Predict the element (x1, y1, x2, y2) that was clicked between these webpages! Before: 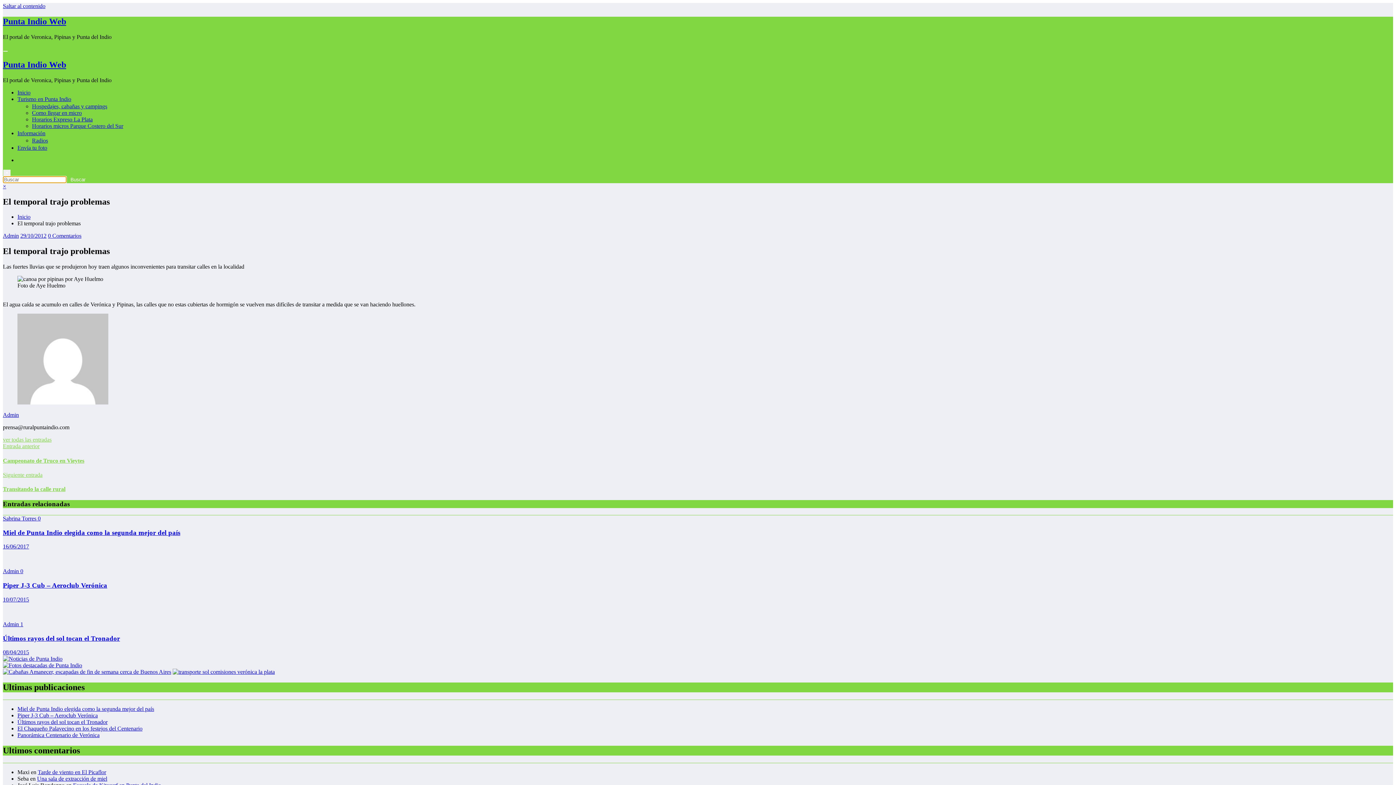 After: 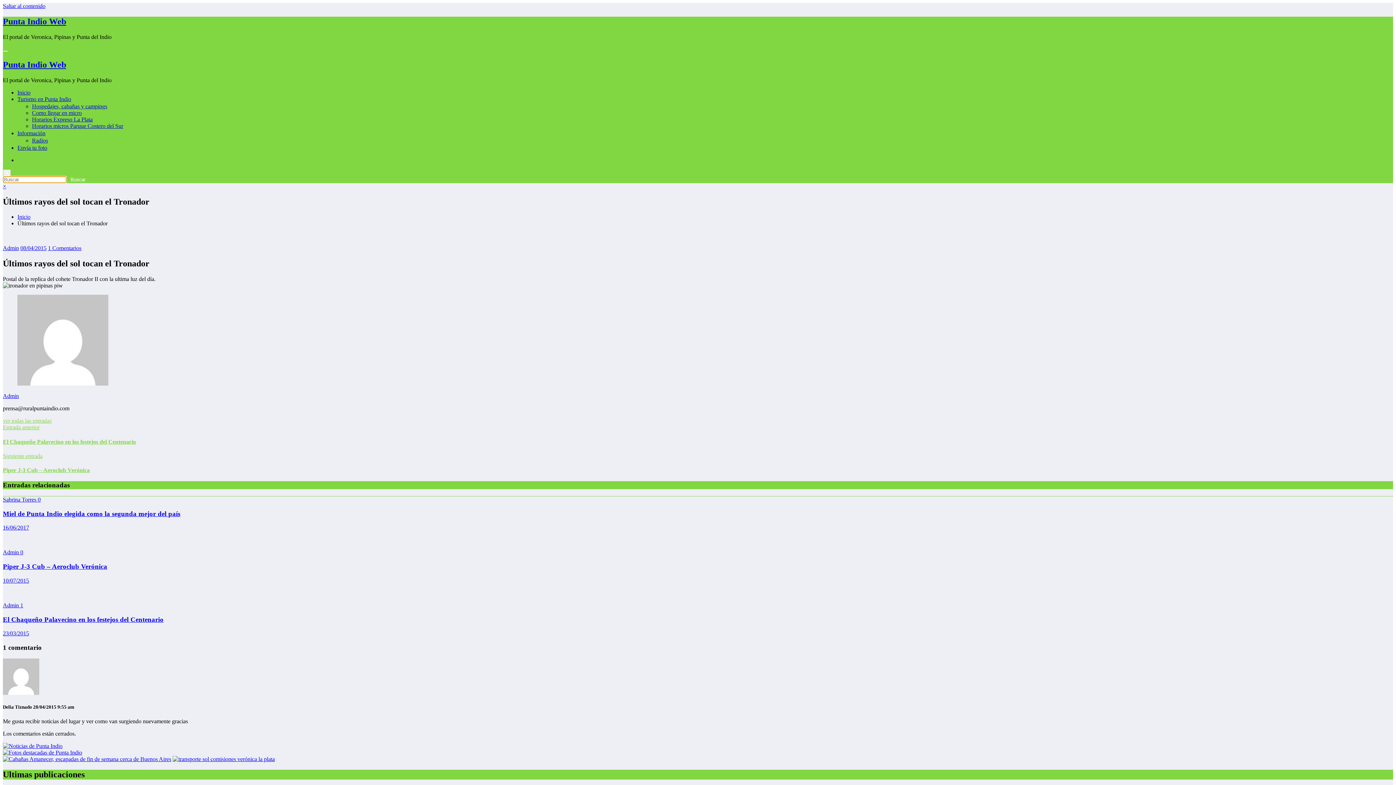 Action: bbox: (20, 621, 23, 627) label: 1